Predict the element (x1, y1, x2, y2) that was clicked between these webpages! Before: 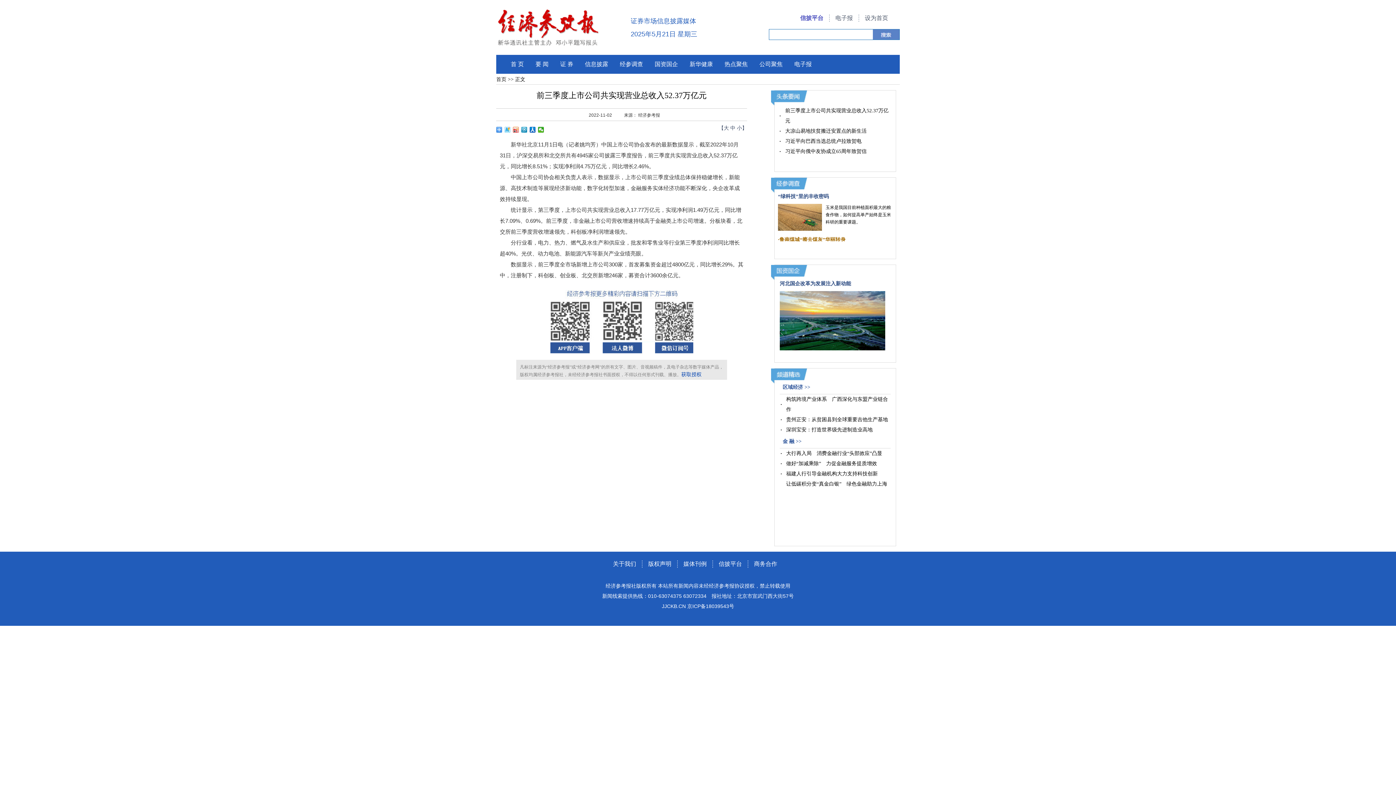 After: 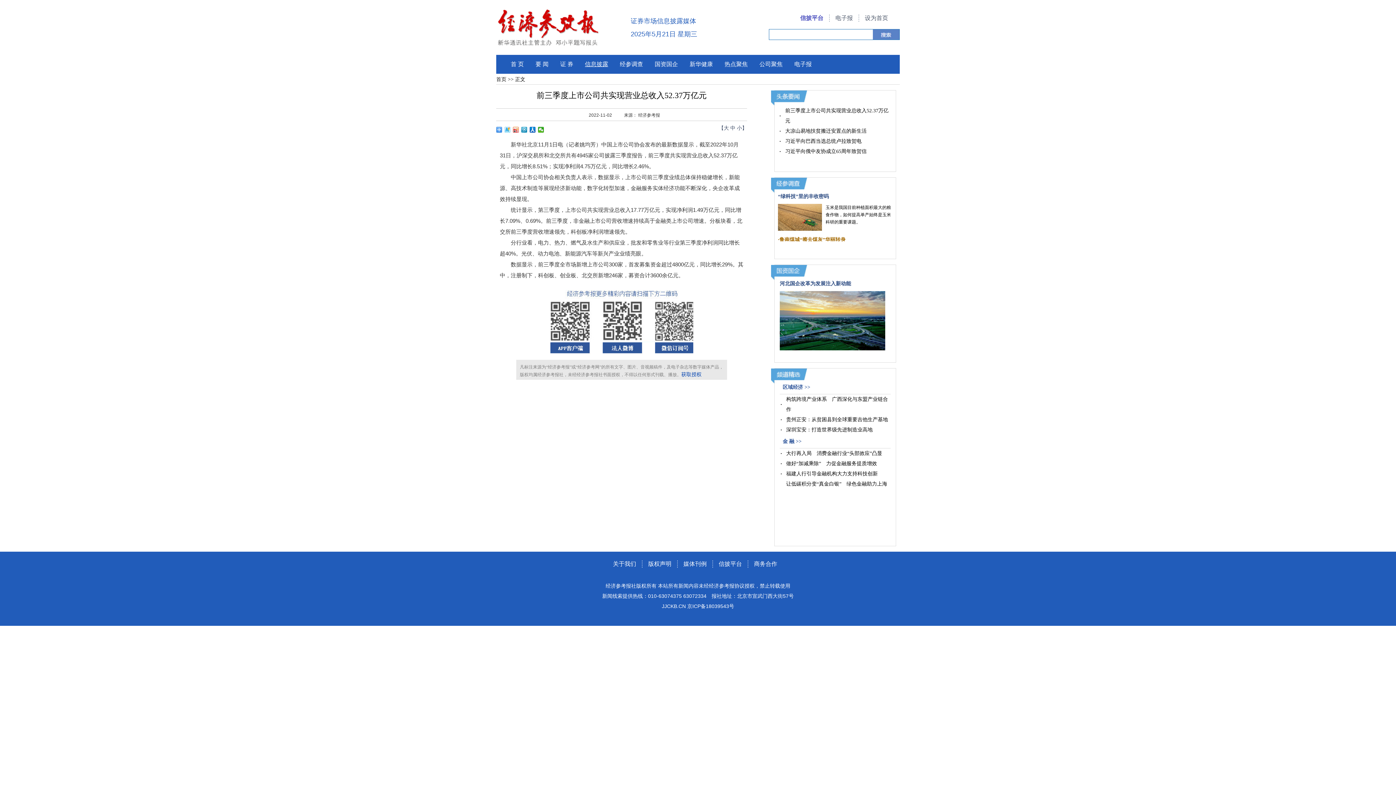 Action: bbox: (585, 61, 608, 67) label: 信息披露